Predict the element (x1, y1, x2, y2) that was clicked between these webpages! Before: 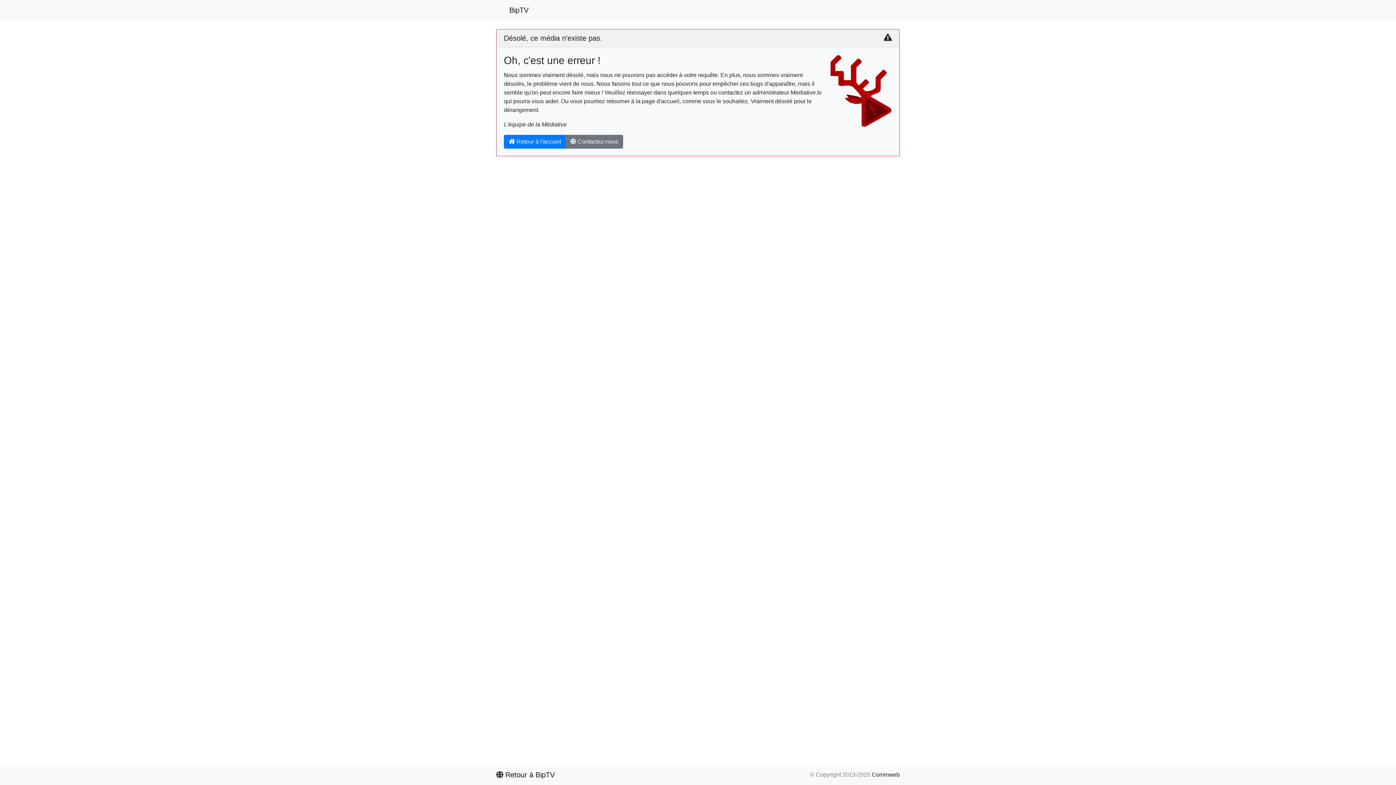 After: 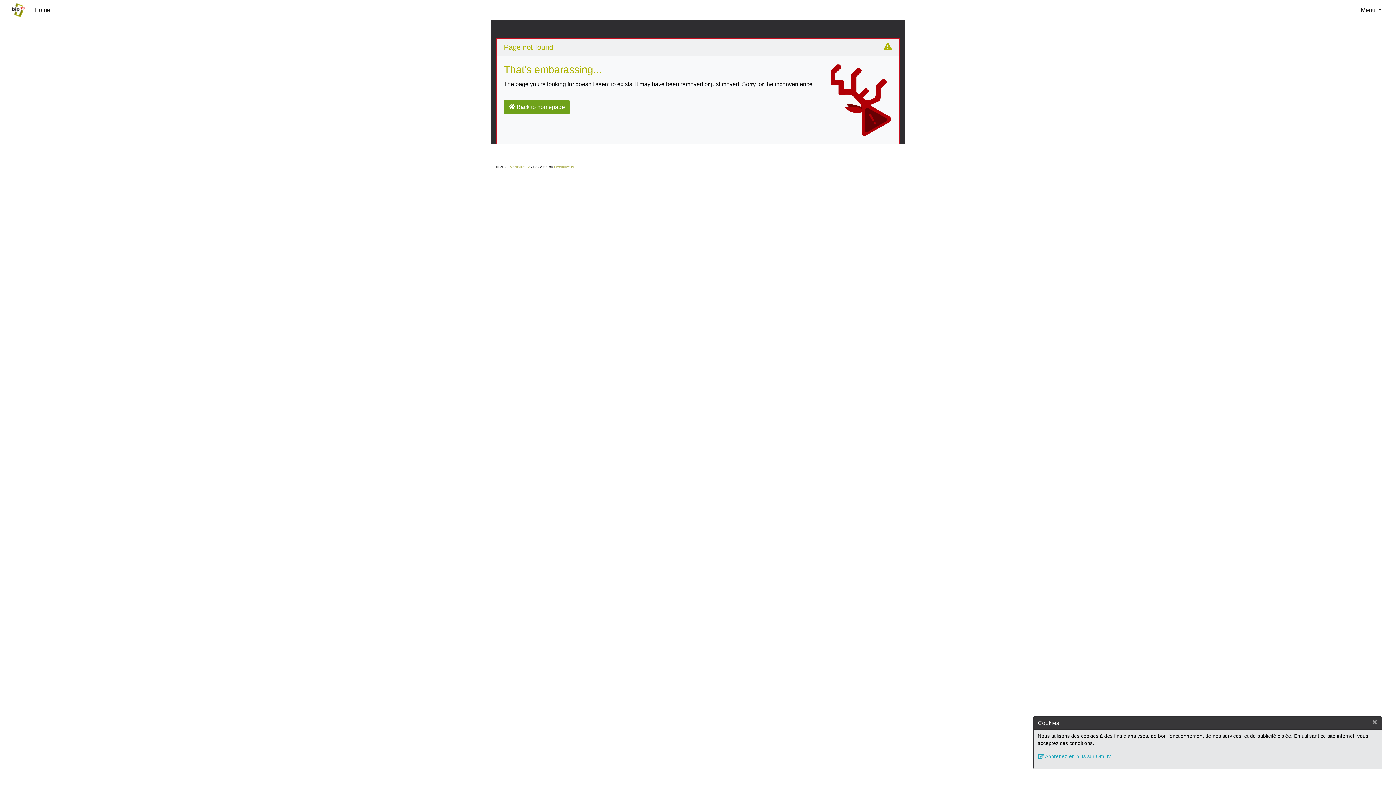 Action: label:  Retour à BipTV bbox: (496, 768, 554, 782)